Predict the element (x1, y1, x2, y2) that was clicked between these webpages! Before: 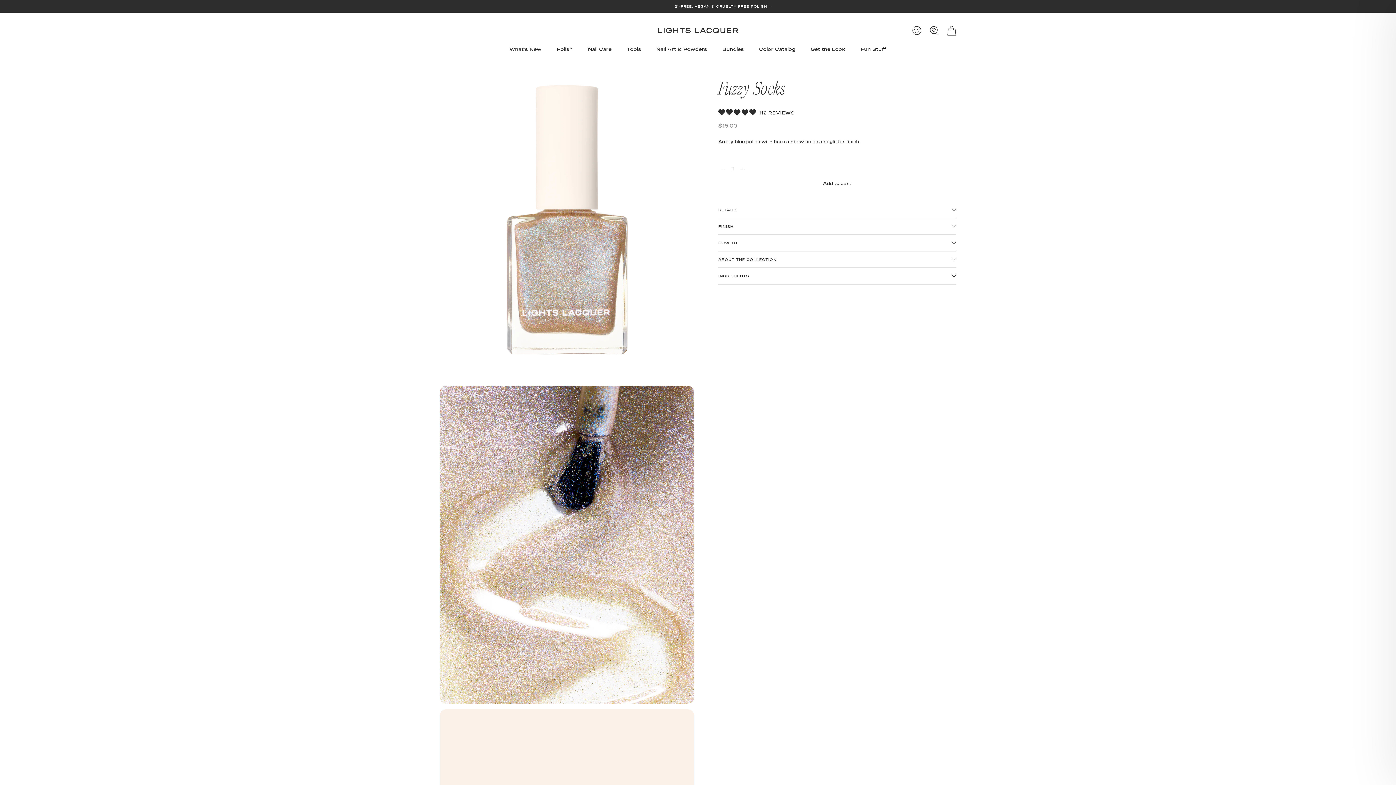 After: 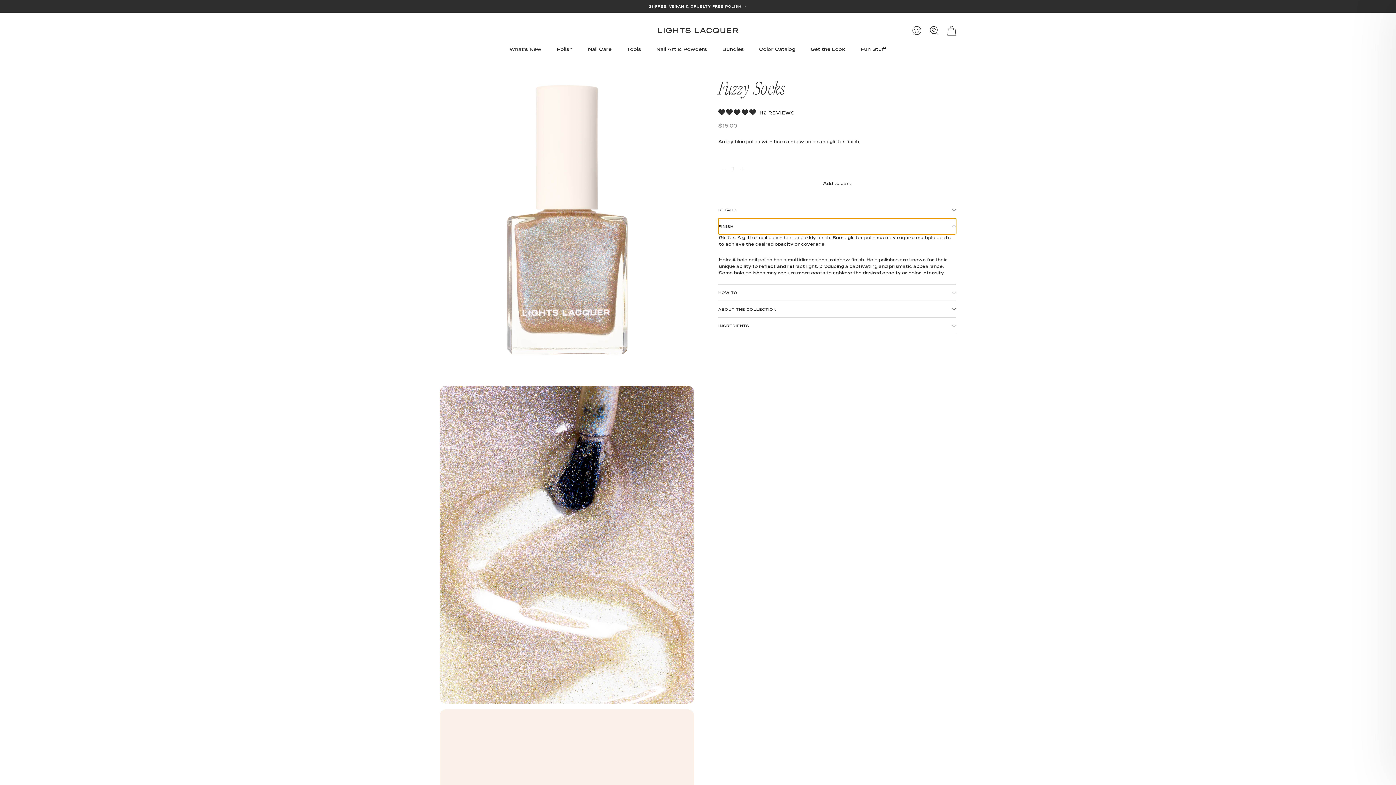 Action: bbox: (718, 218, 956, 234) label: FINISH